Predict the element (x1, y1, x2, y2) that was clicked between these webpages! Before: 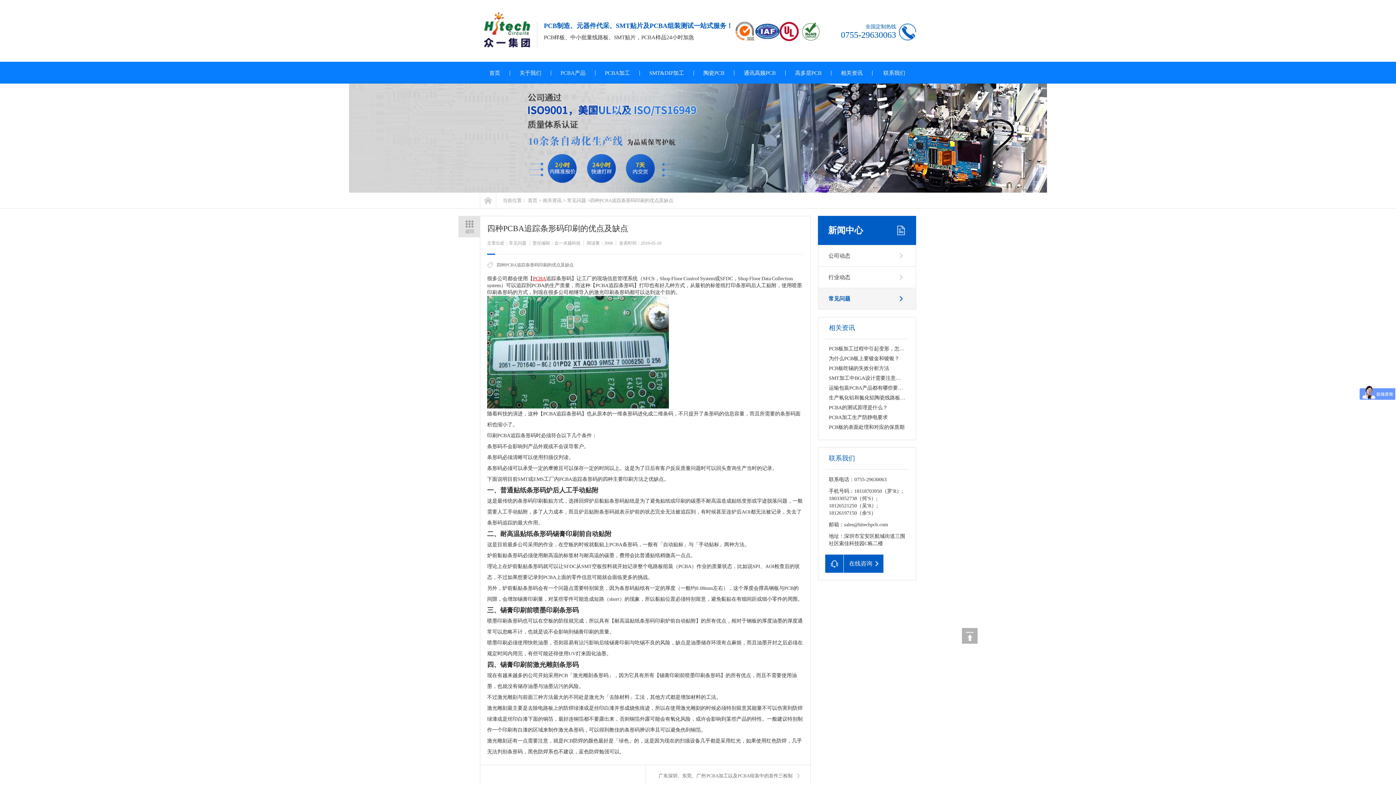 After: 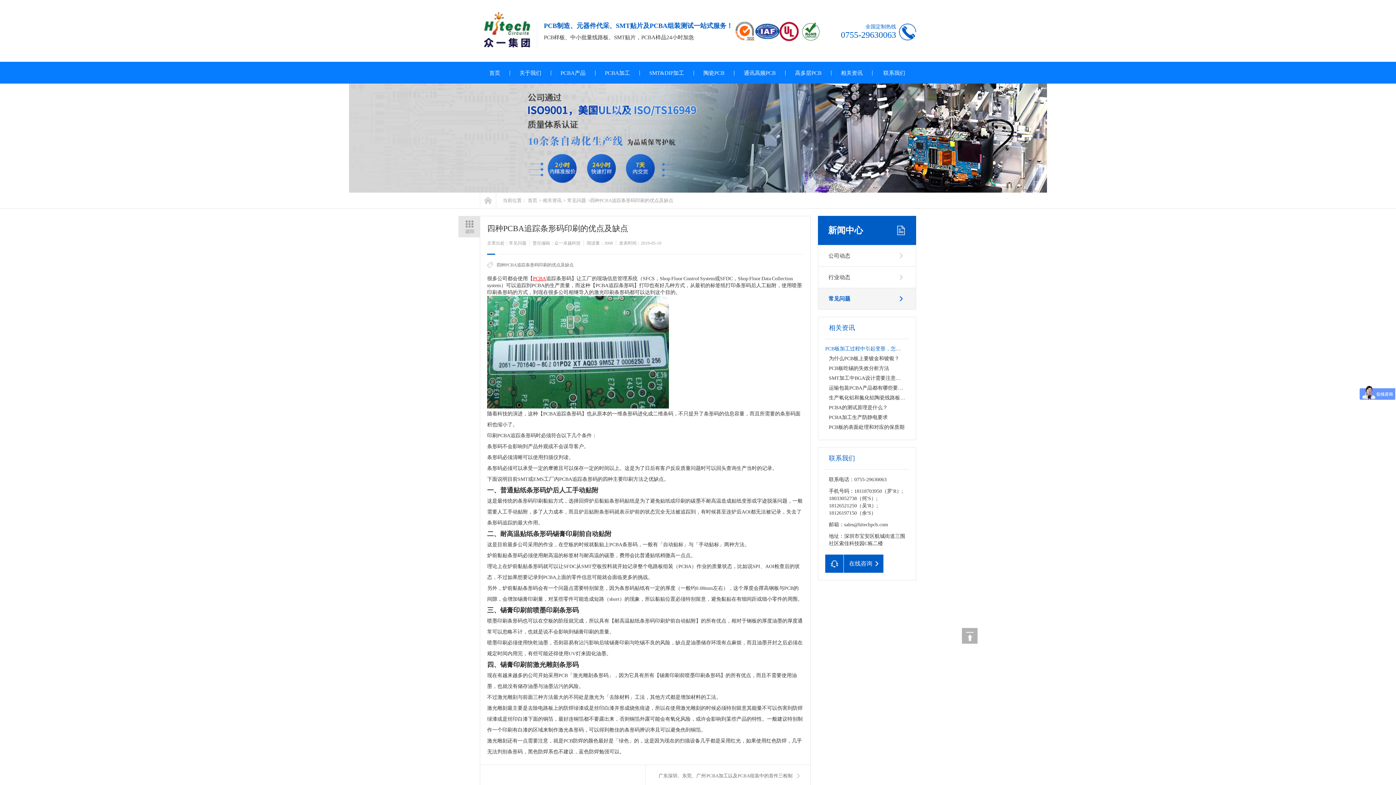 Action: bbox: (829, 346, 914, 351) label: PCB板加工过程中引起变形，怎么办？